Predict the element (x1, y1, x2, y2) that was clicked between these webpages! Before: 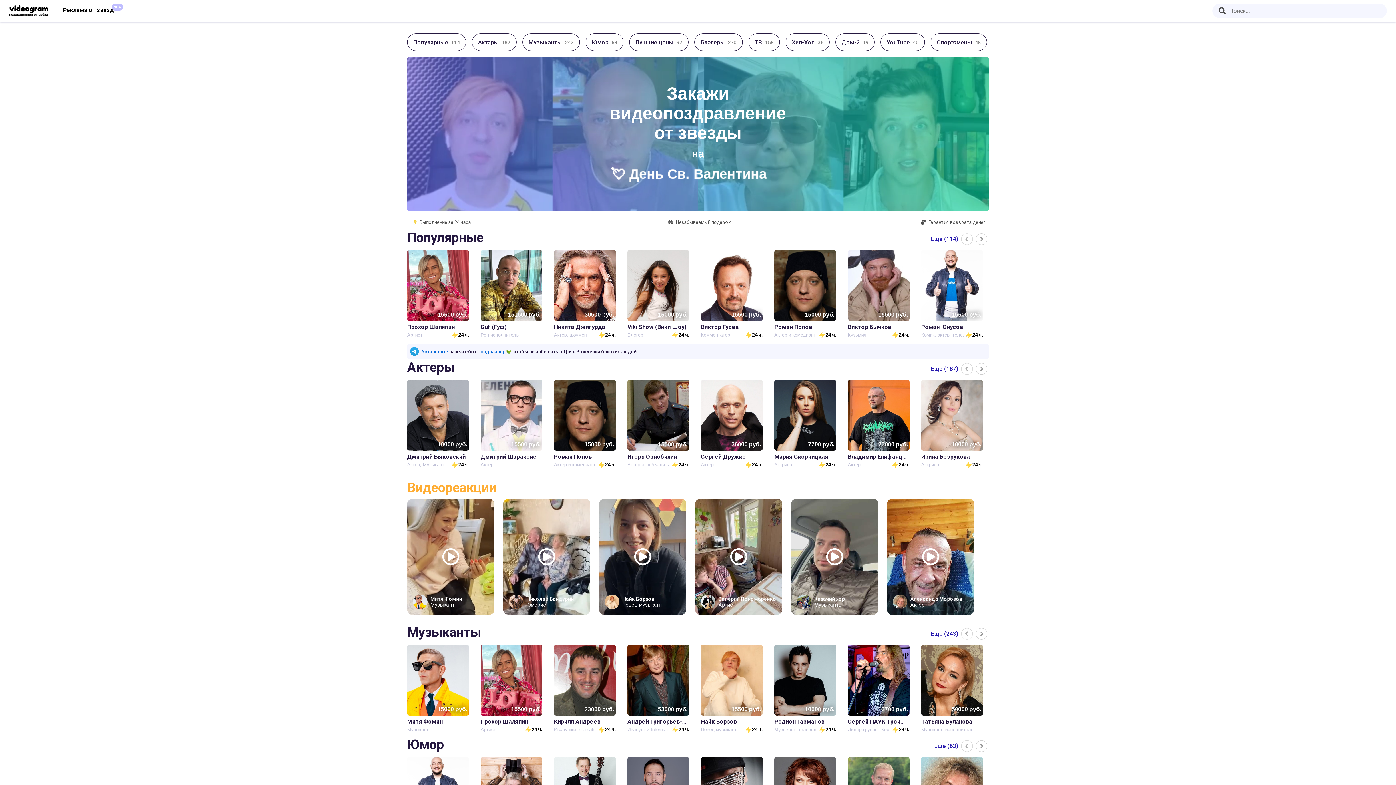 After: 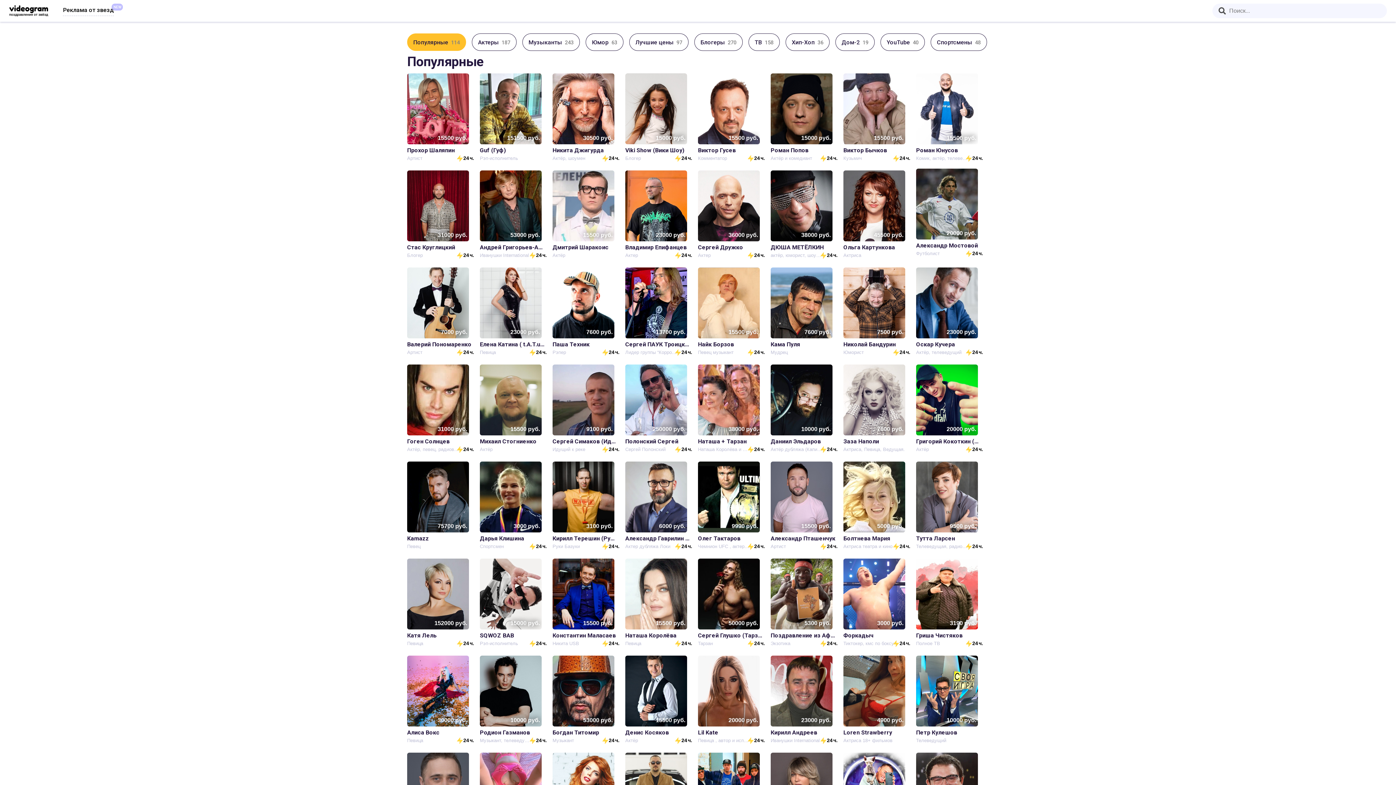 Action: bbox: (931, 234, 958, 243) label: Ещё (114)